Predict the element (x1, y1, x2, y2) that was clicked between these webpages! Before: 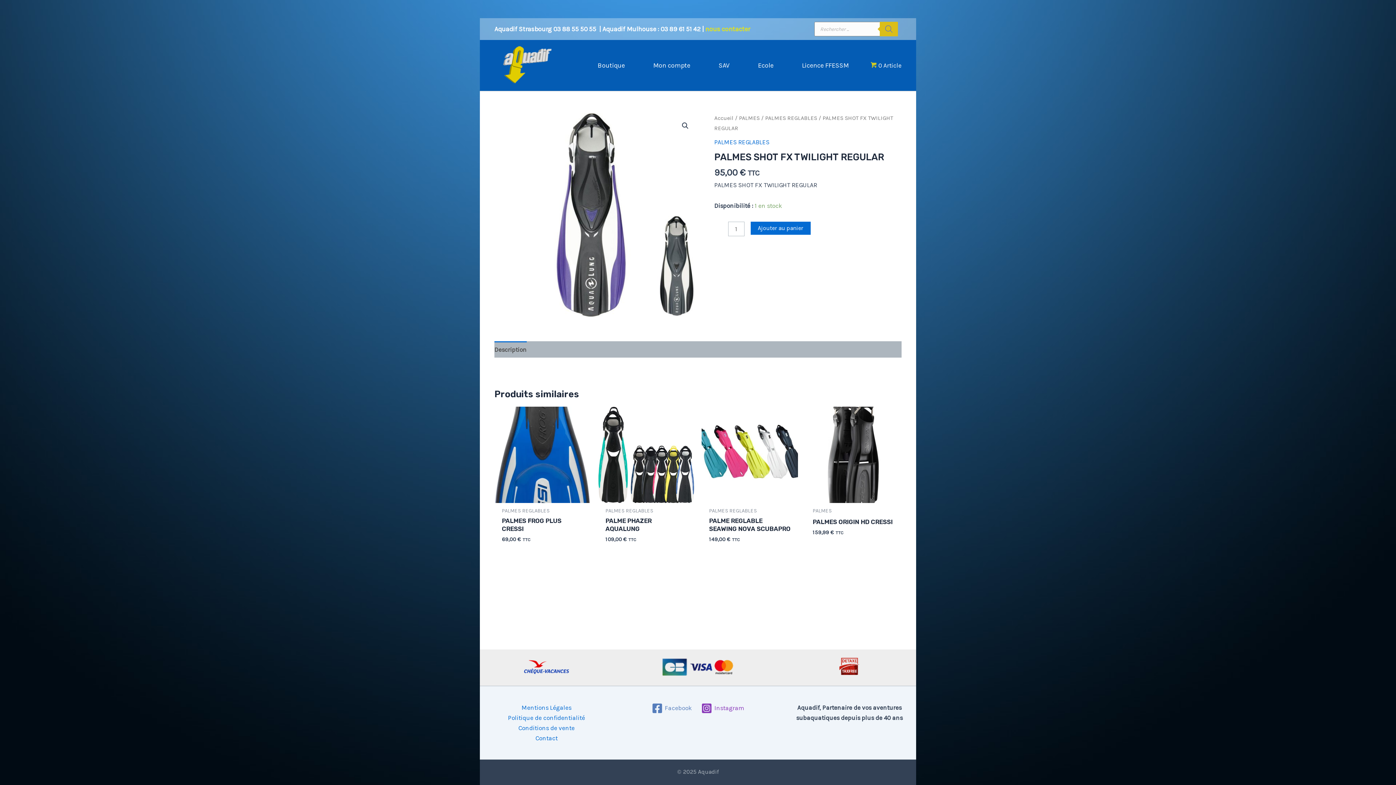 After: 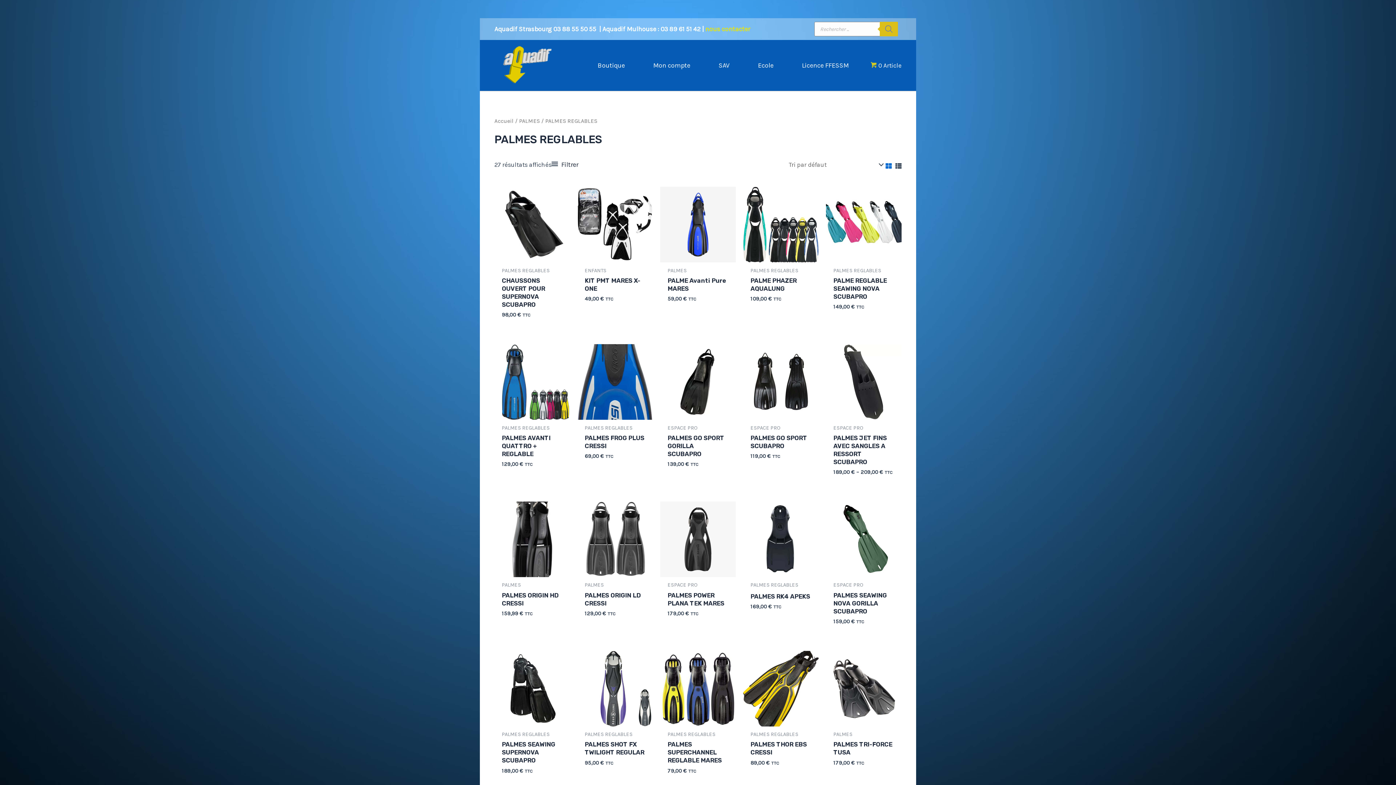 Action: bbox: (765, 114, 817, 121) label: PALMES REGLABLES